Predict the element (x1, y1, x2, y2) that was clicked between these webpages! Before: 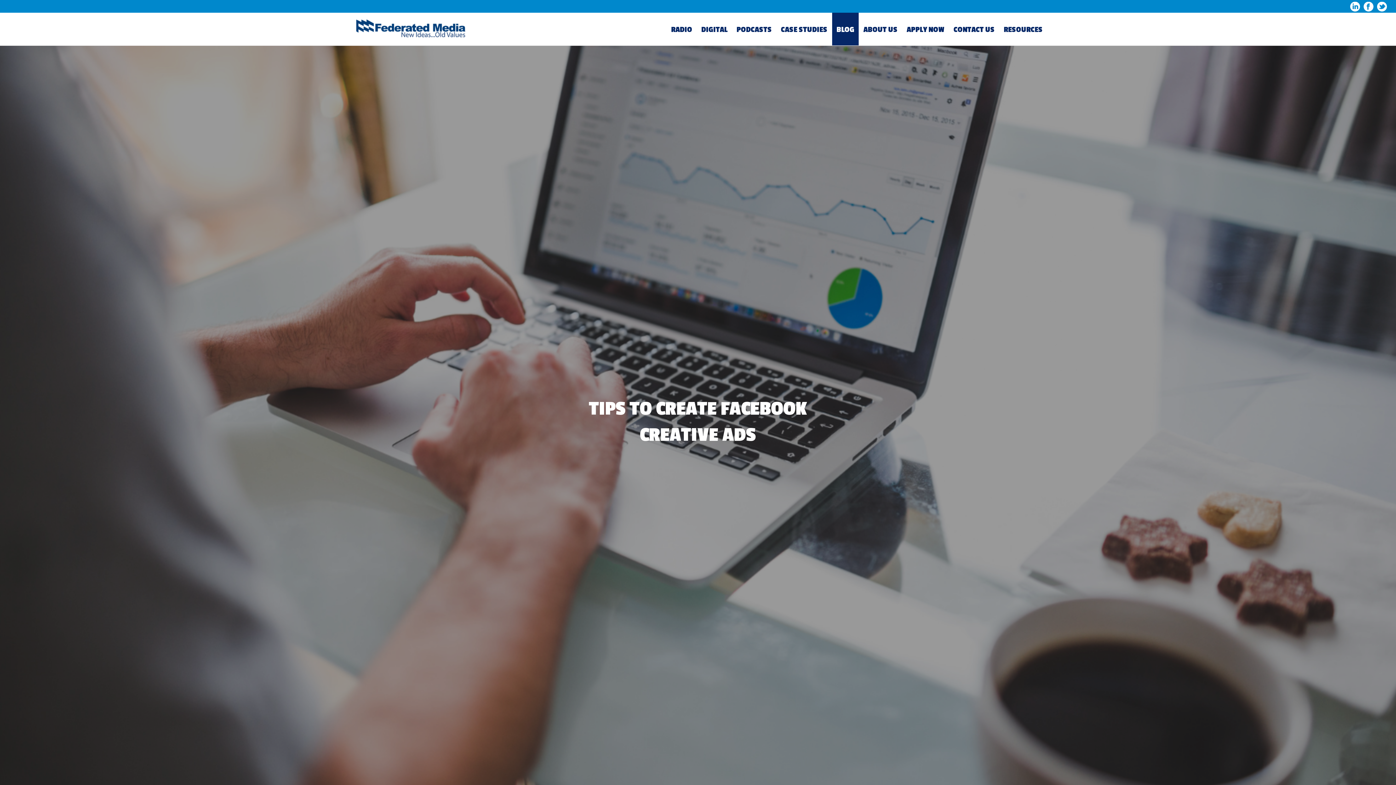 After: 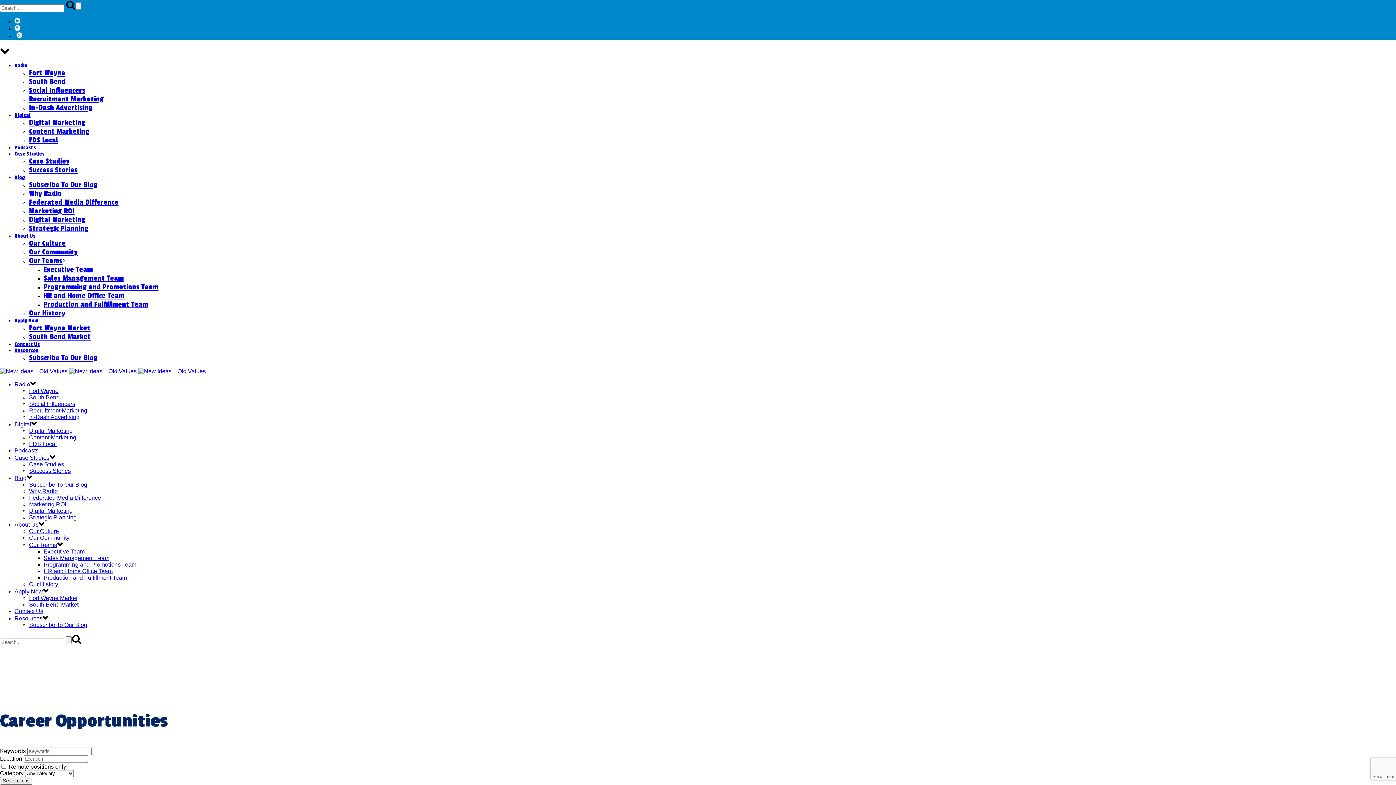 Action: label: APPLY NOW bbox: (902, 12, 949, 45)